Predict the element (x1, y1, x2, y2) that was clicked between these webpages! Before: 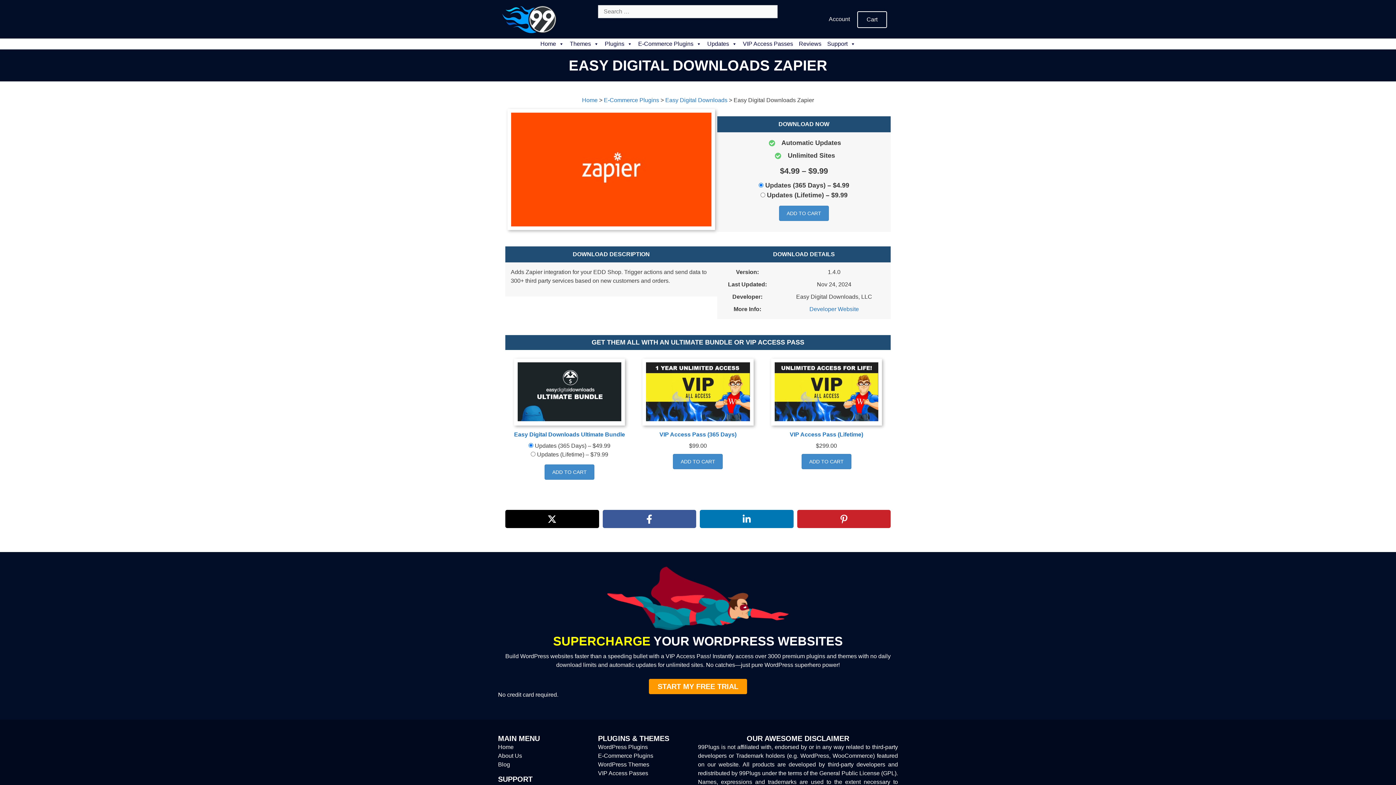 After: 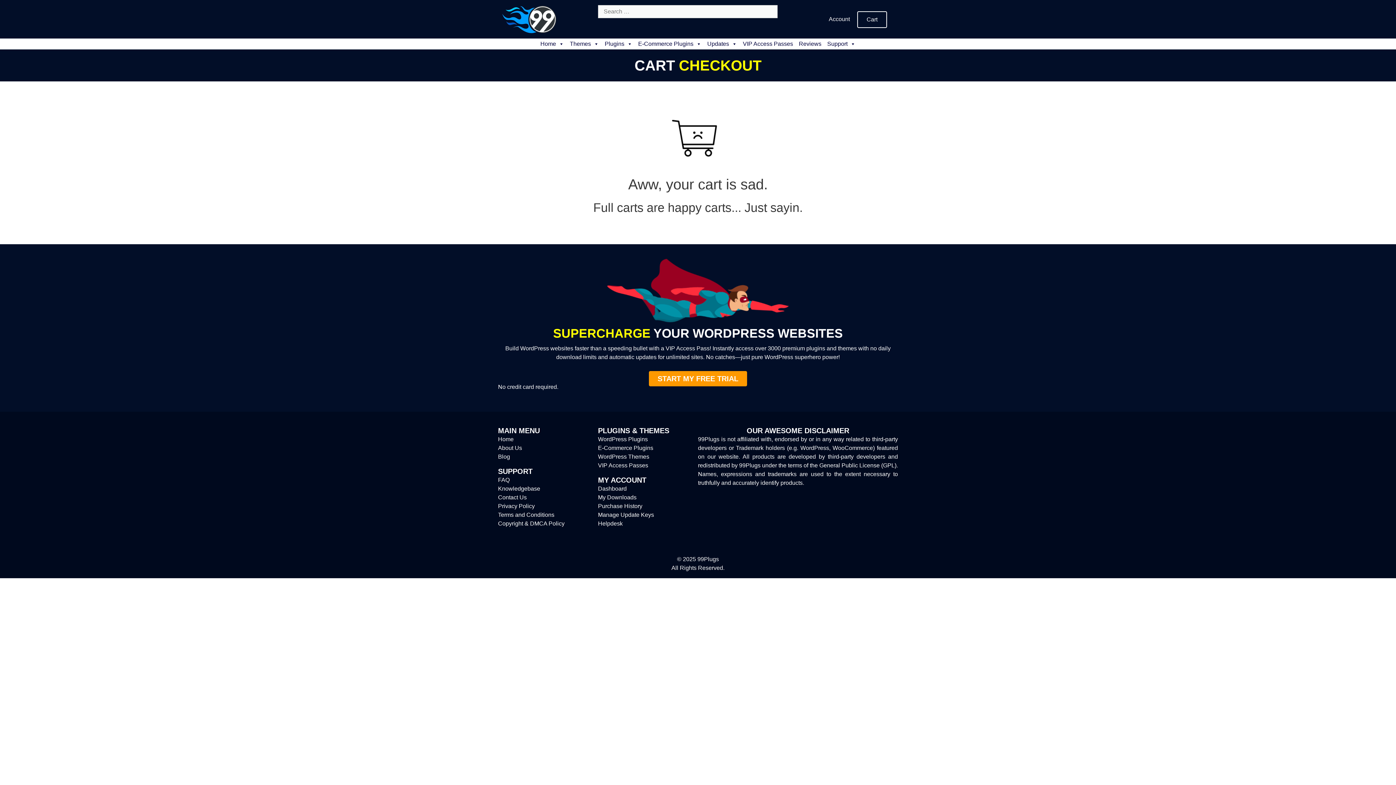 Action: label: Cart bbox: (857, 11, 887, 28)